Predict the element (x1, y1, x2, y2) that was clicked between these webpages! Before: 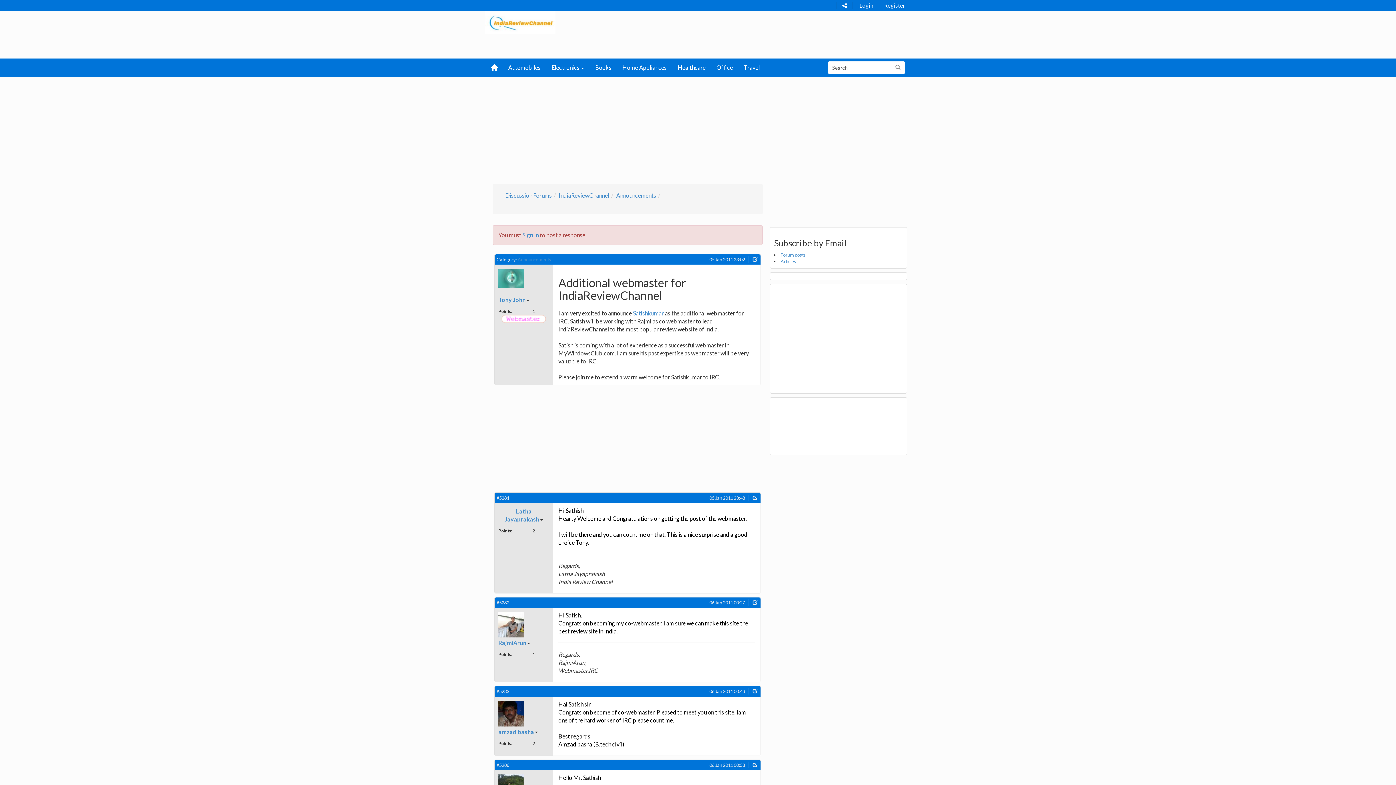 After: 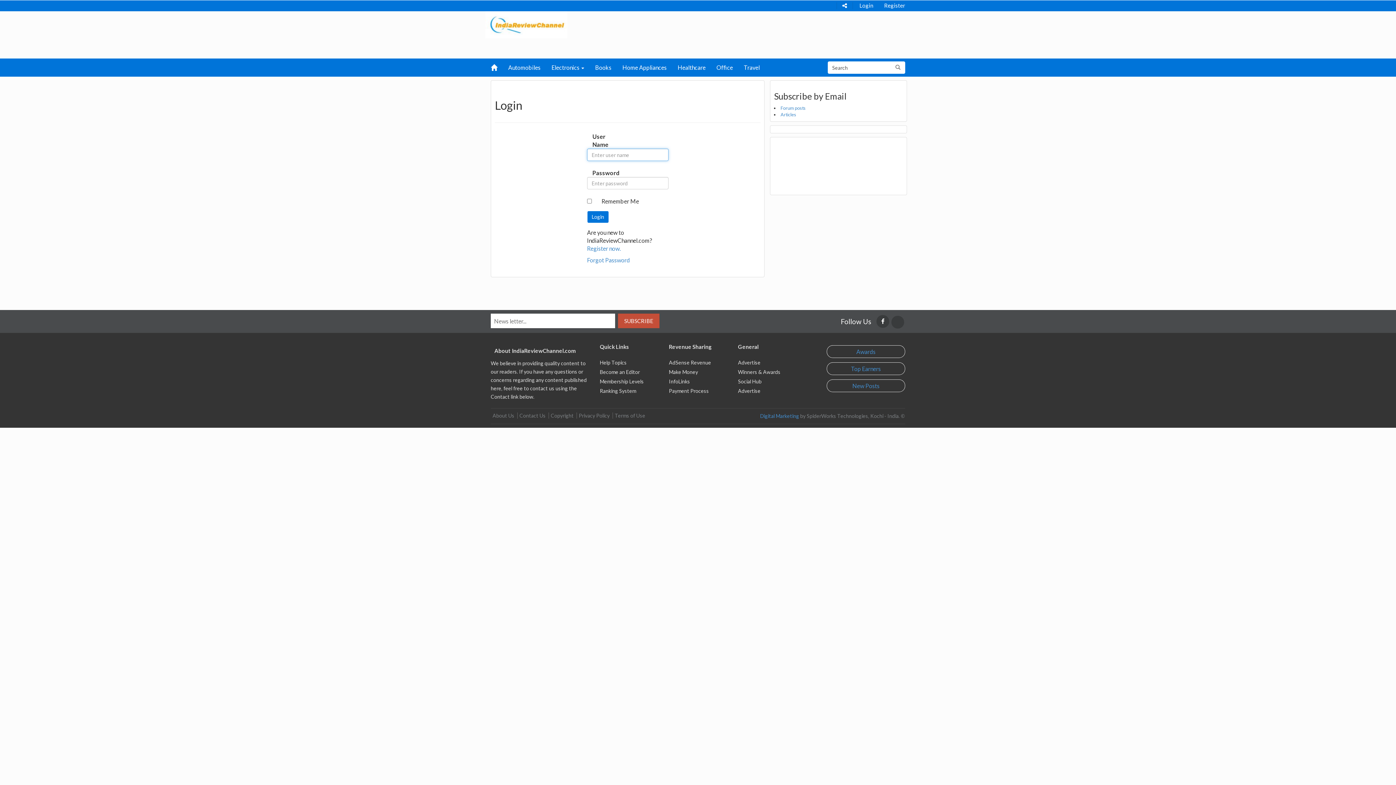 Action: bbox: (498, 639, 526, 646) label: RajmiArun